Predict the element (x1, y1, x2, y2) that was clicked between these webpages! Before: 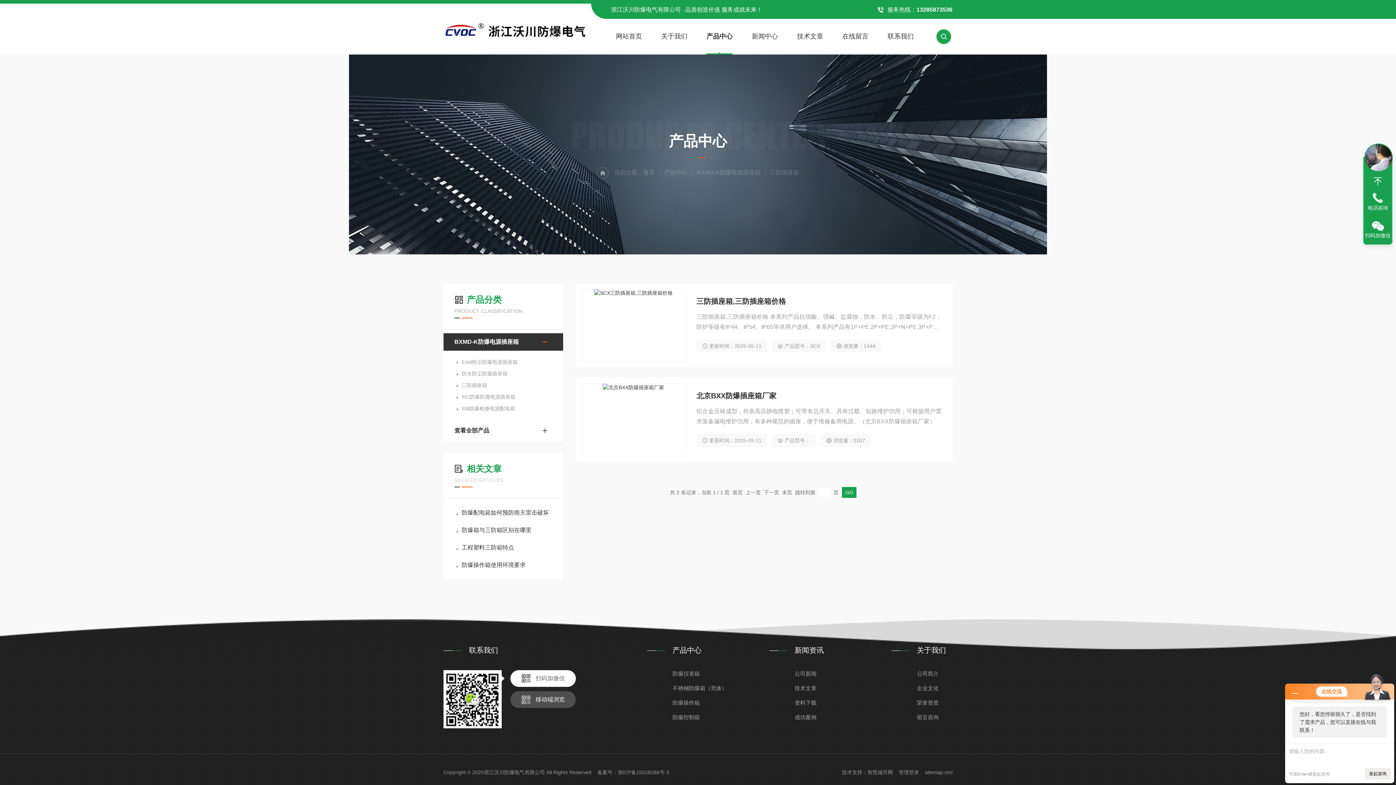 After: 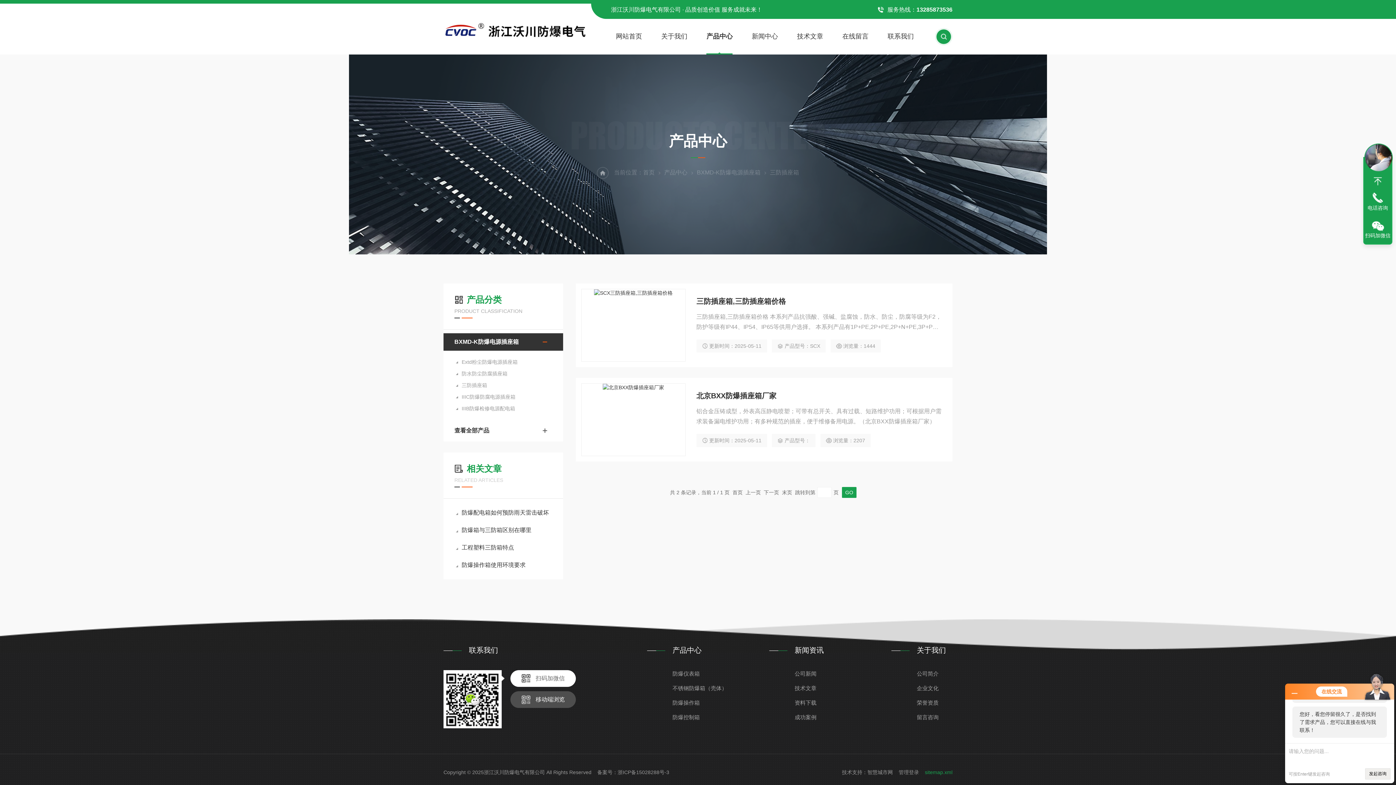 Action: label: sitemap.xml bbox: (925, 769, 952, 775)